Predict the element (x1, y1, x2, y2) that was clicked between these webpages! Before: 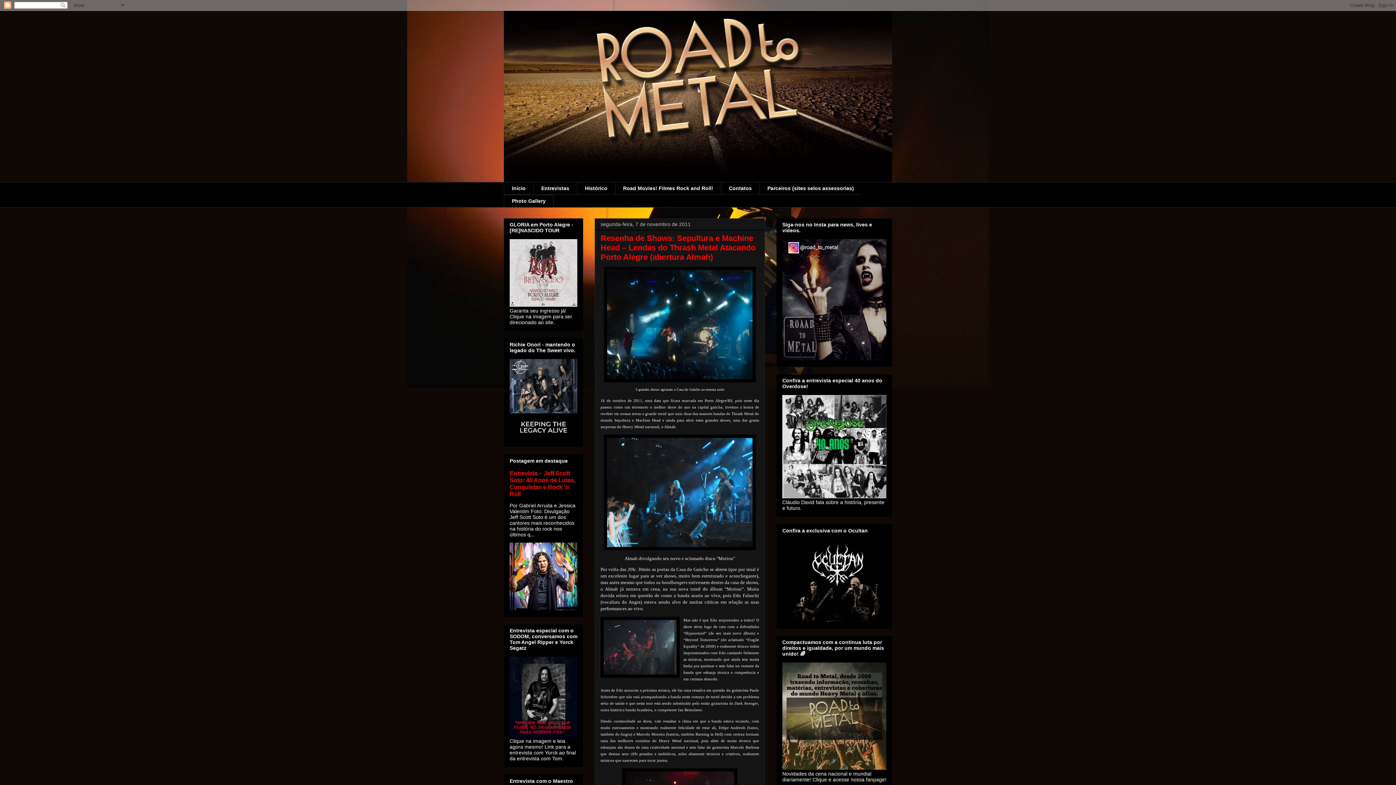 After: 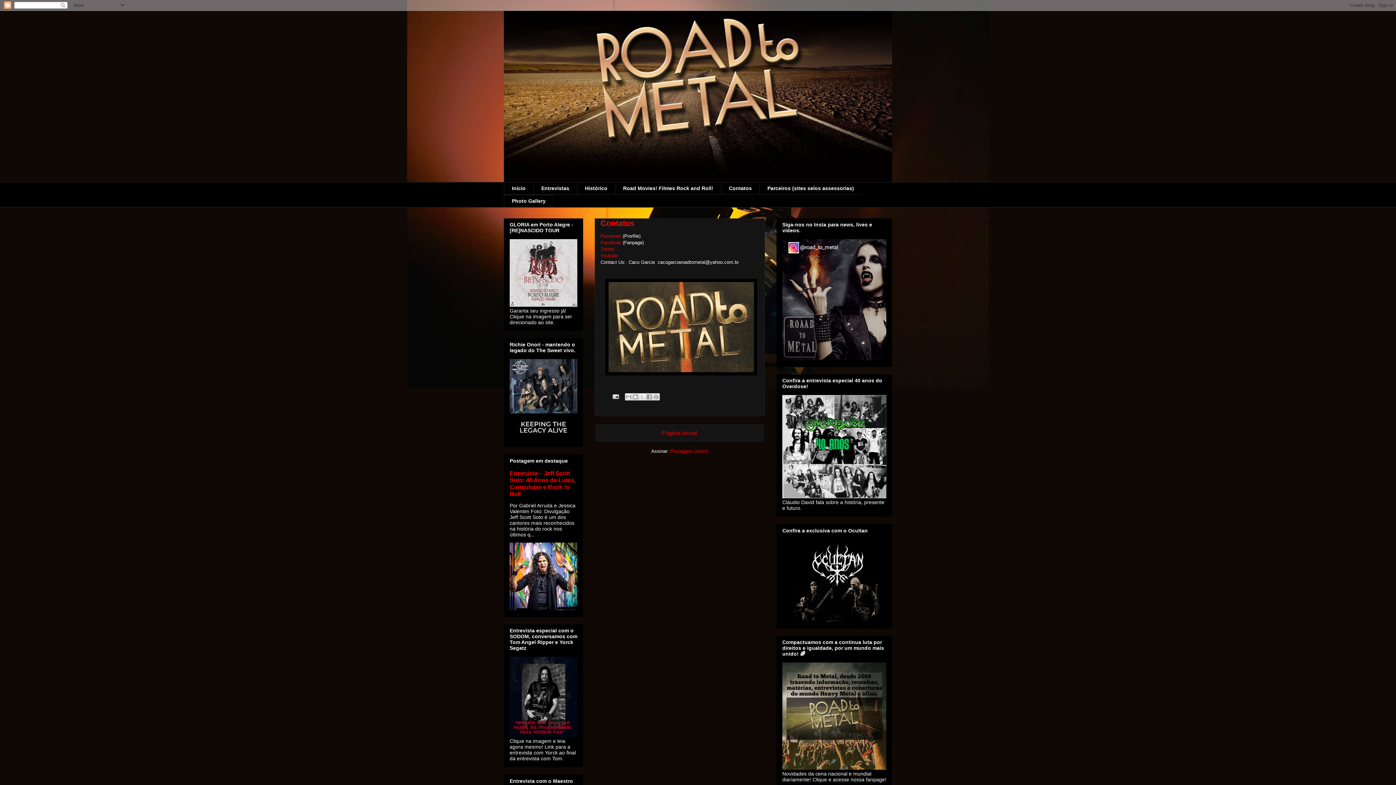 Action: label: Contatos bbox: (721, 182, 759, 194)